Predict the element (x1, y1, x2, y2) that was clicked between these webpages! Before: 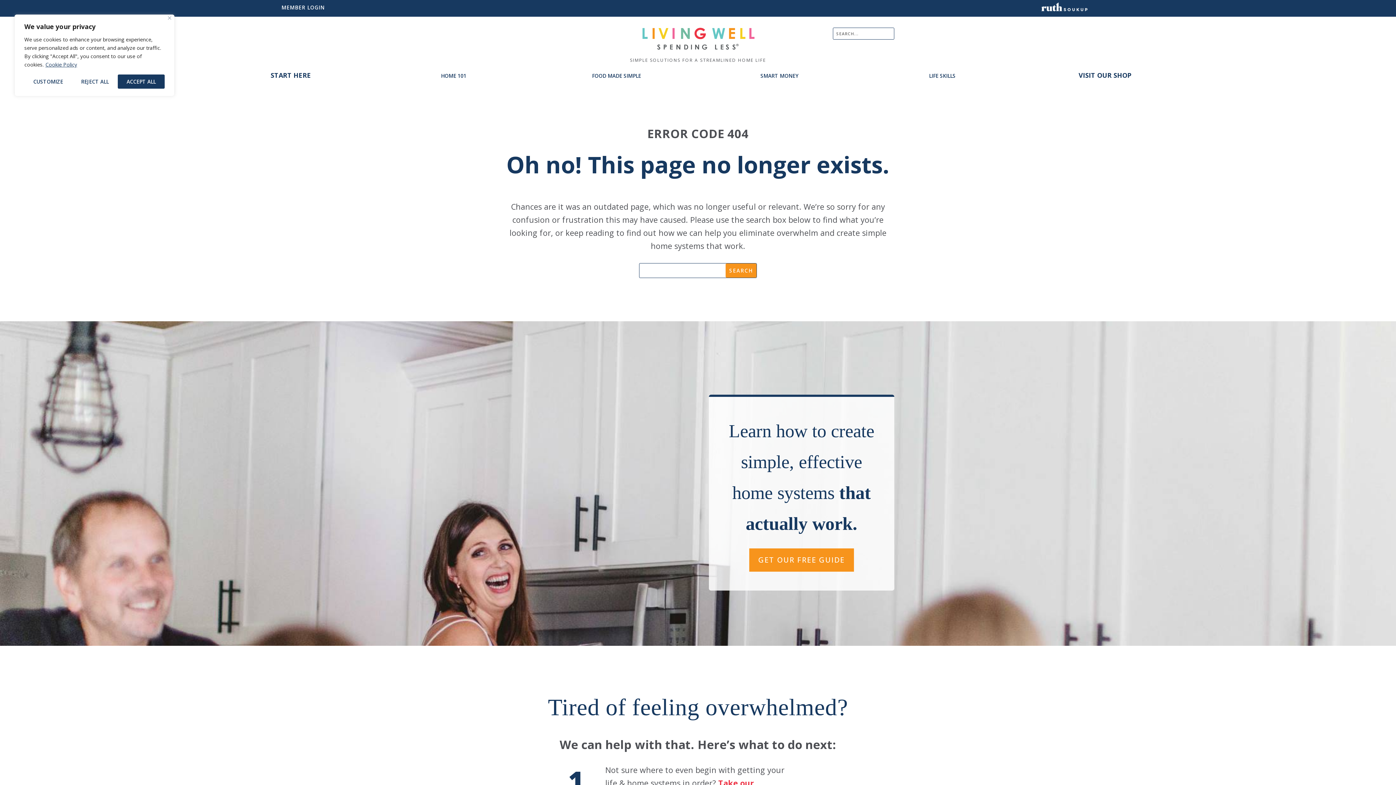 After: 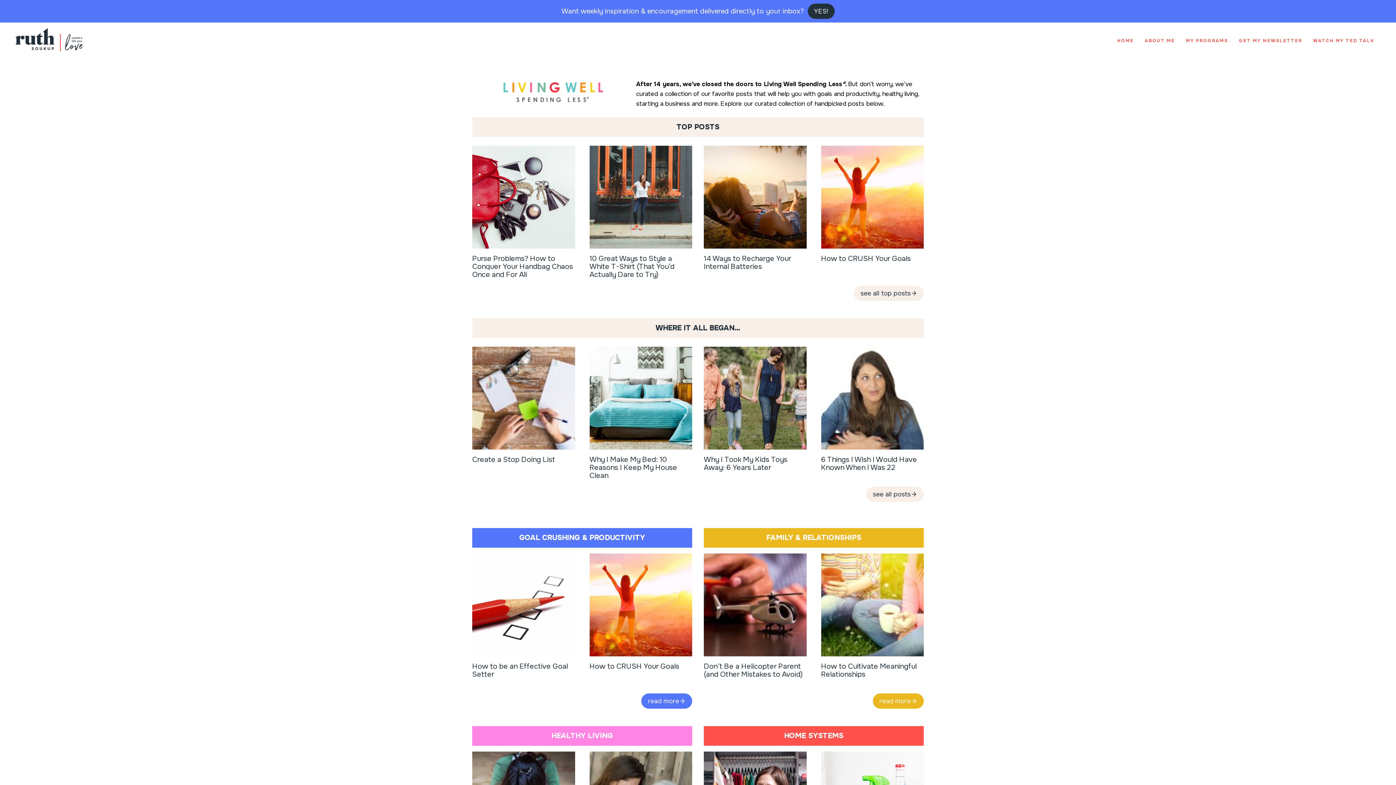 Action: bbox: (749, 564, 854, 588) label: GET OUR FREE GUIDE